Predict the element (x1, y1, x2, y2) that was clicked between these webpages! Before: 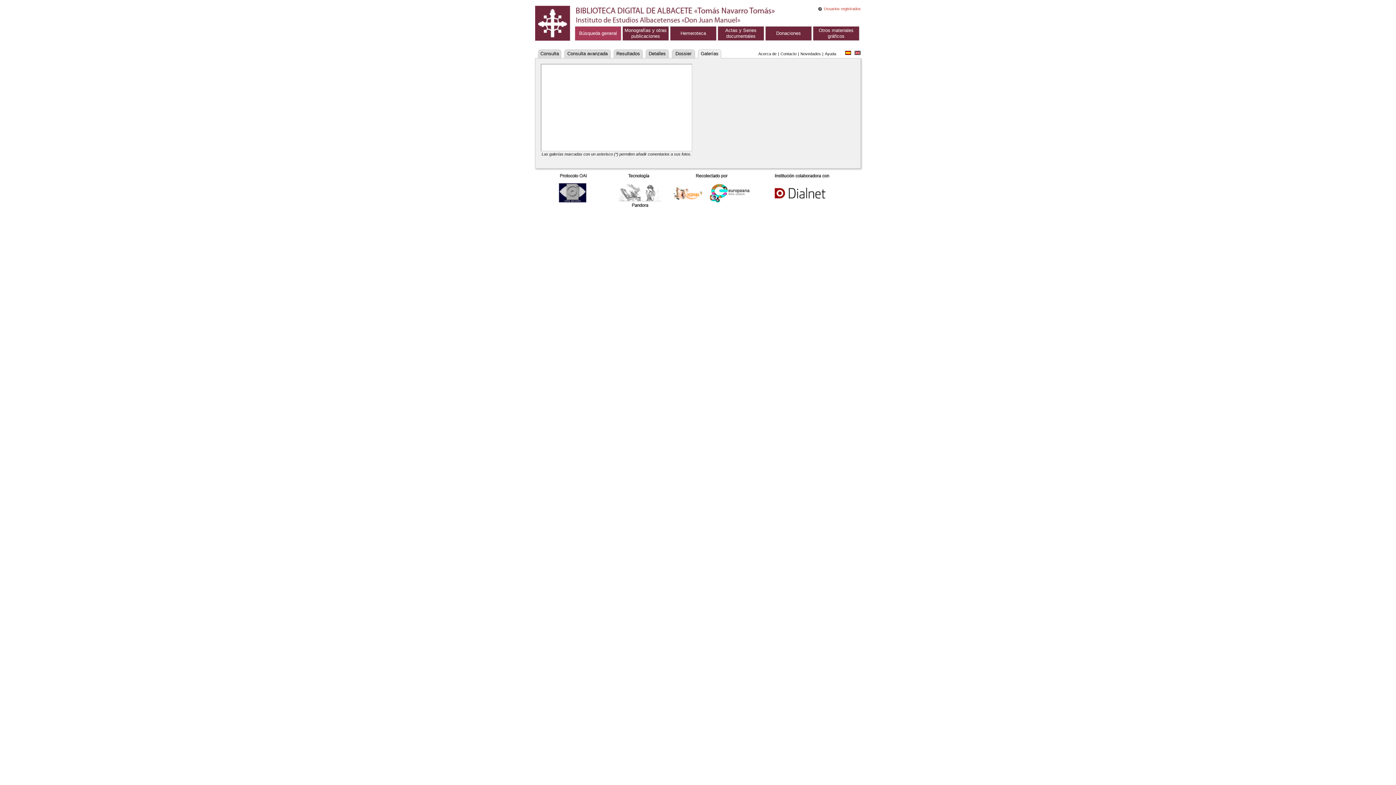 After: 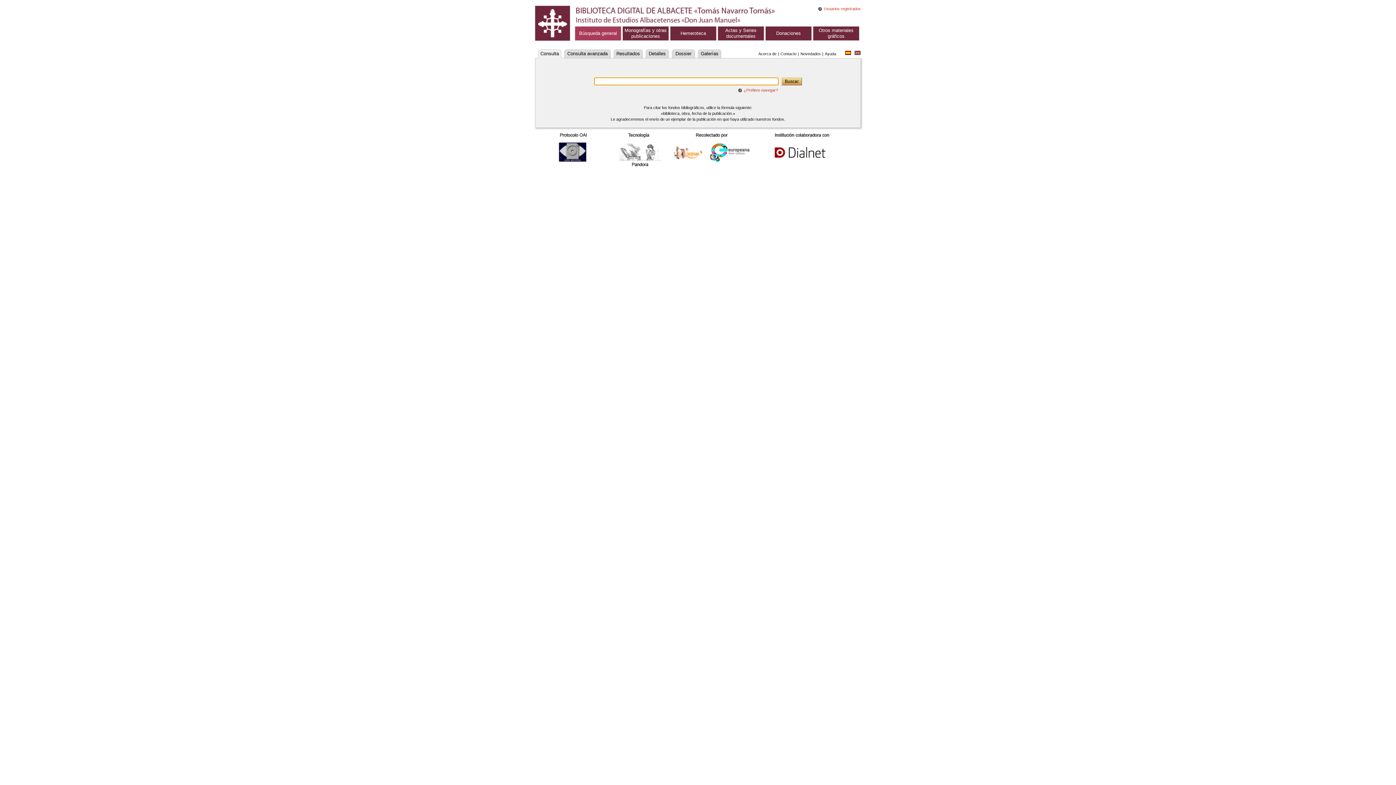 Action: bbox: (575, 26, 621, 40) label: Búsqueda general